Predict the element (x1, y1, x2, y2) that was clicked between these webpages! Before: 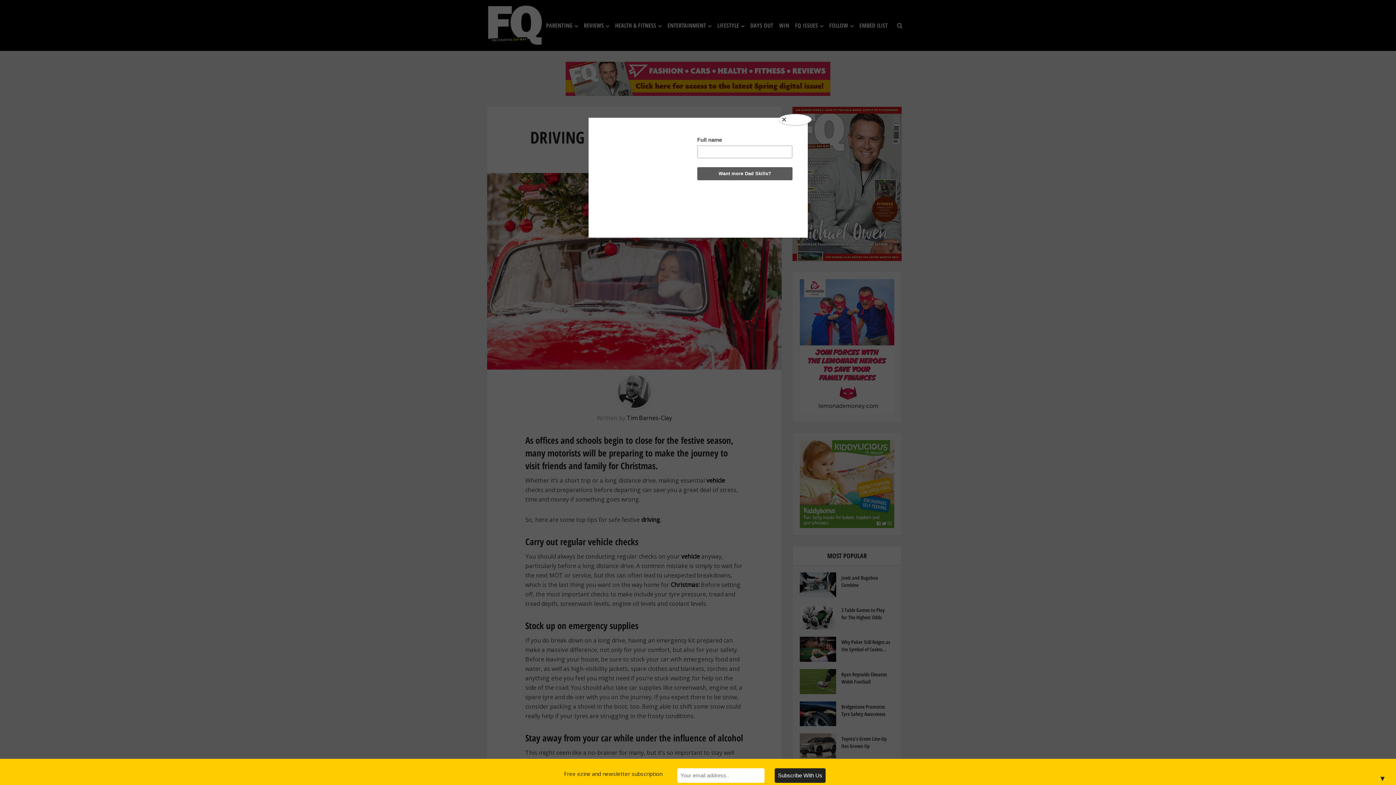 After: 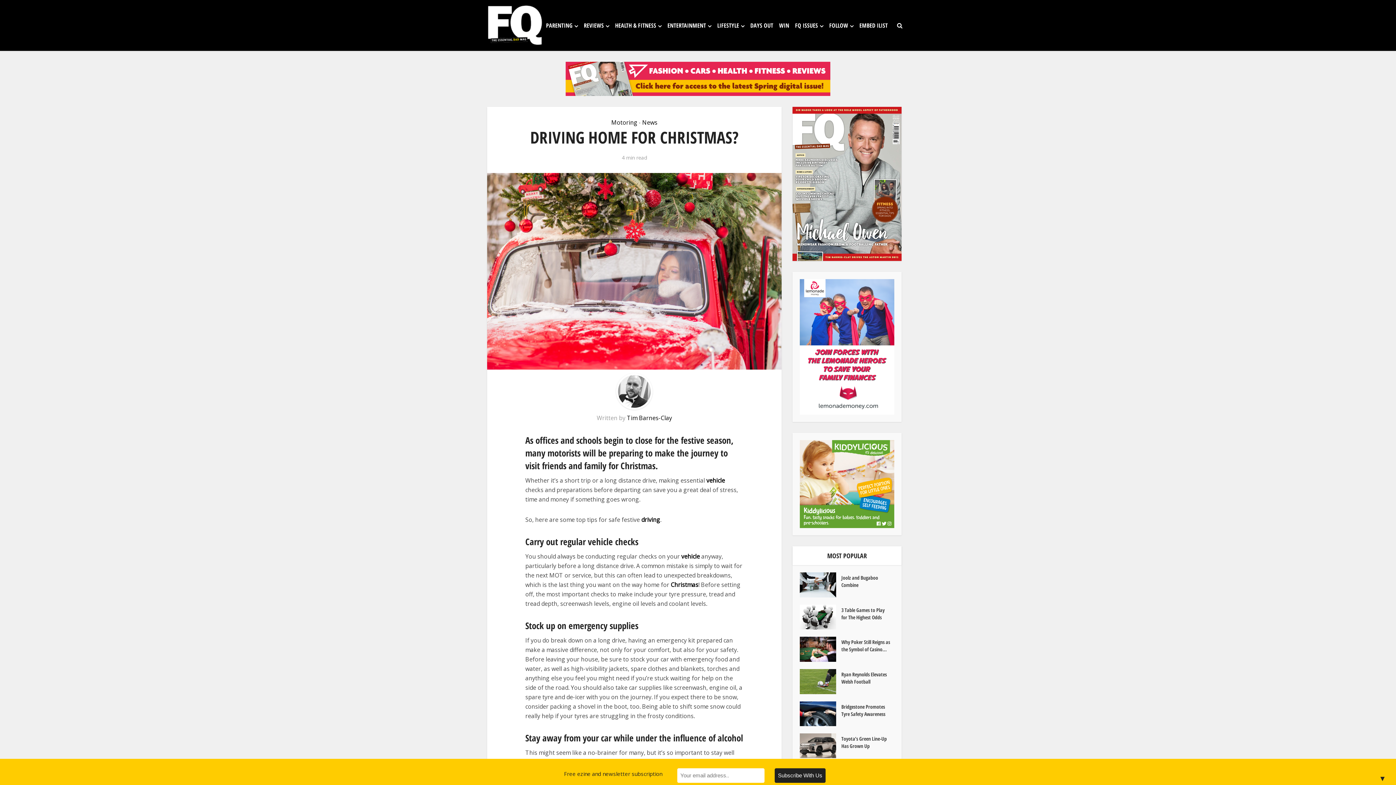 Action: label: Close bbox: (778, 114, 811, 125)